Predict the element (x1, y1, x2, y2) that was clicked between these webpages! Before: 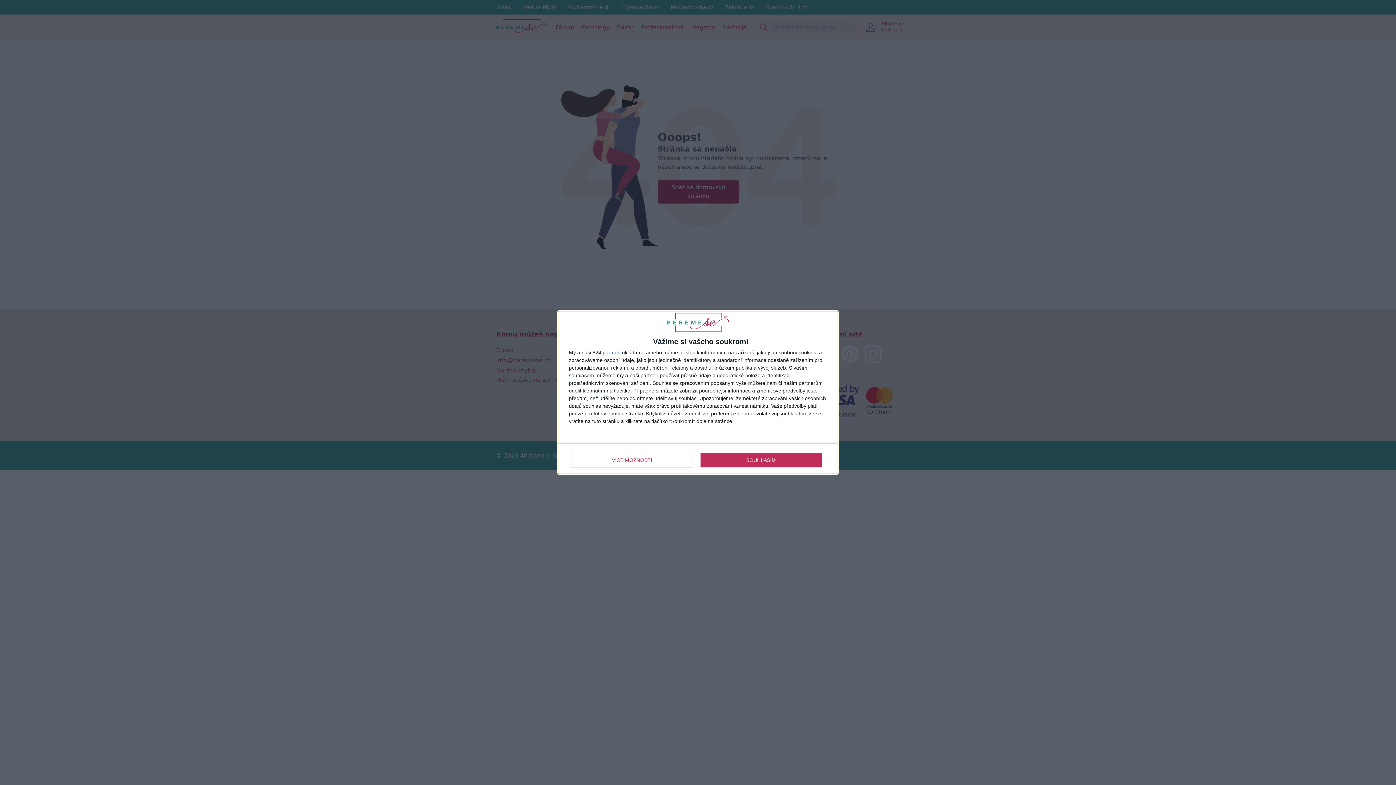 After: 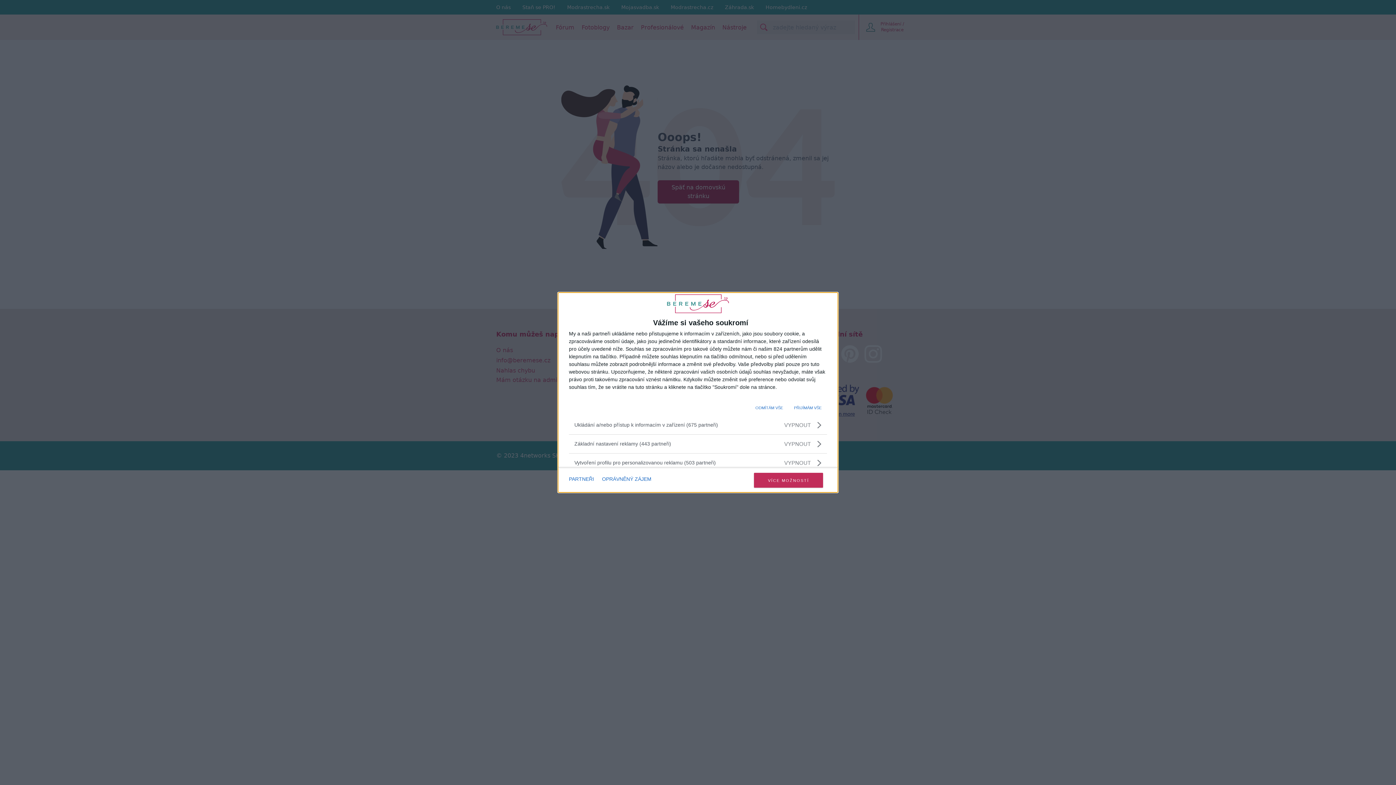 Action: bbox: (571, 452, 692, 467) label: VÍCE MOŽNOSTÍ